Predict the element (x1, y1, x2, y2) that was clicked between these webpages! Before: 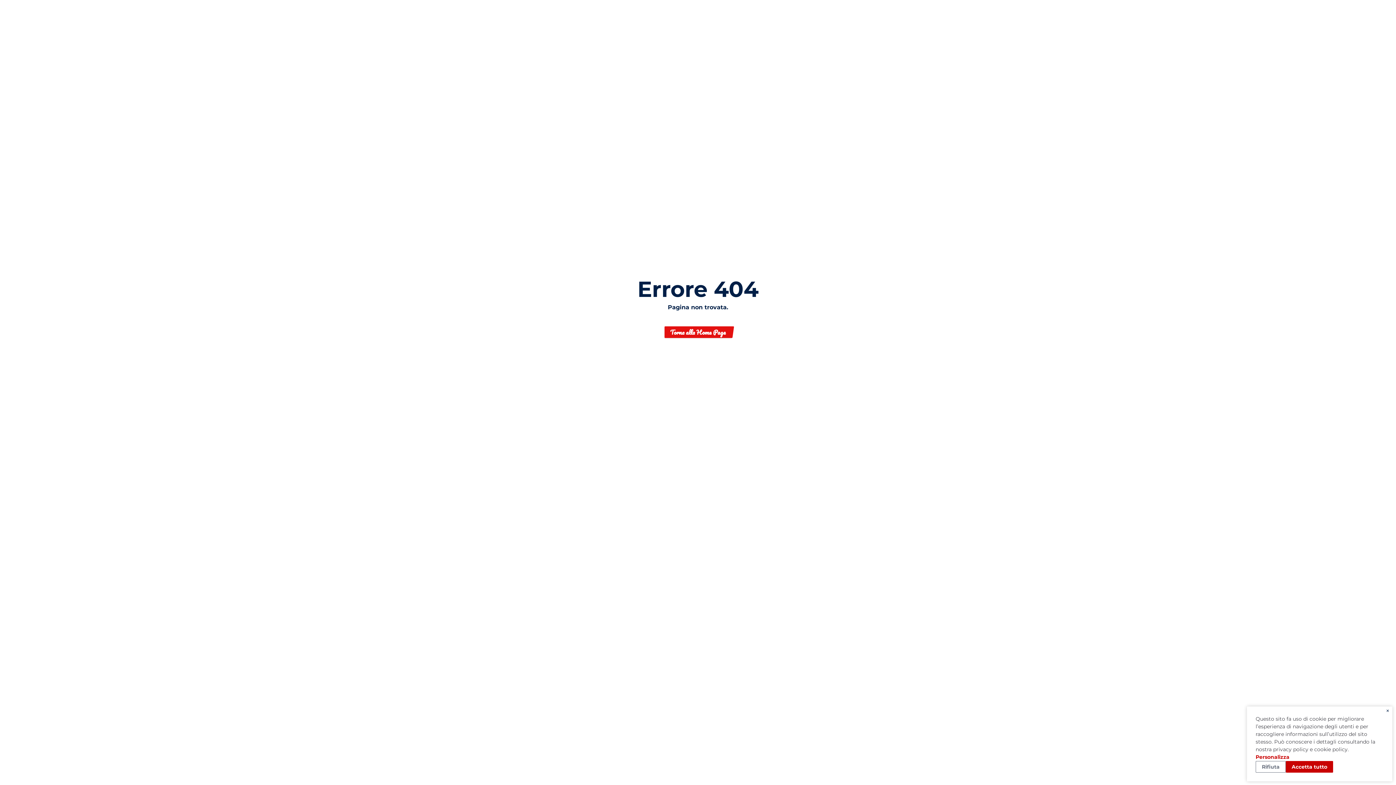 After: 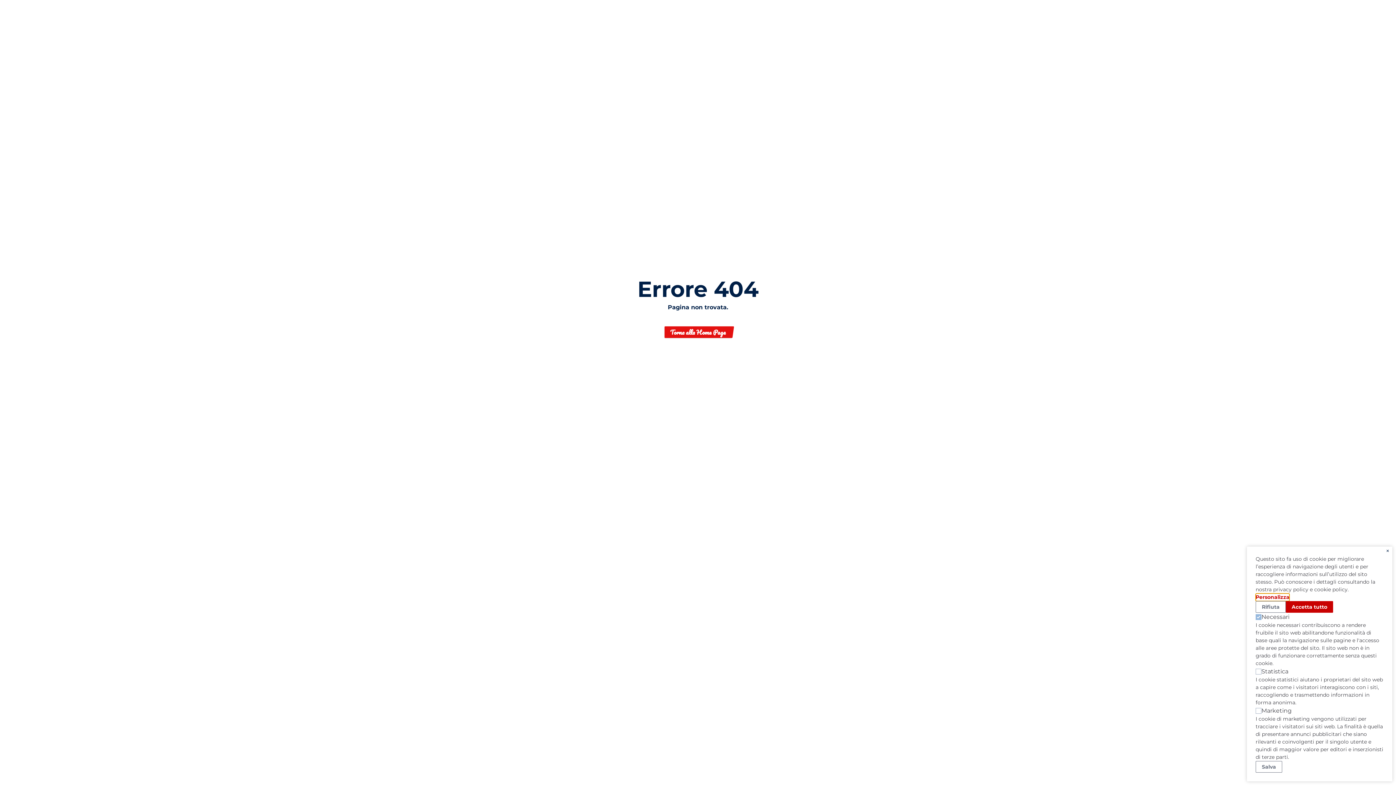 Action: label: Personalizza bbox: (1256, 753, 1289, 761)